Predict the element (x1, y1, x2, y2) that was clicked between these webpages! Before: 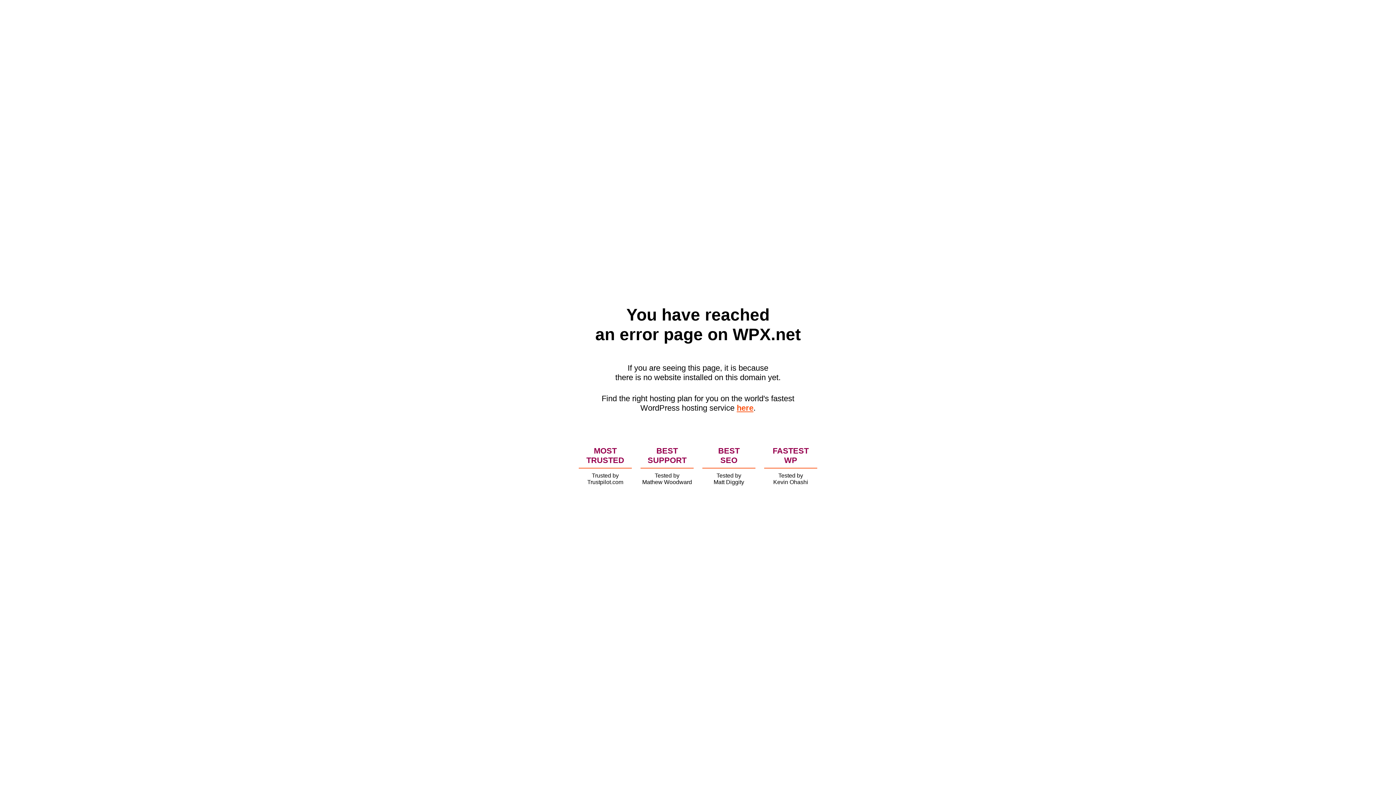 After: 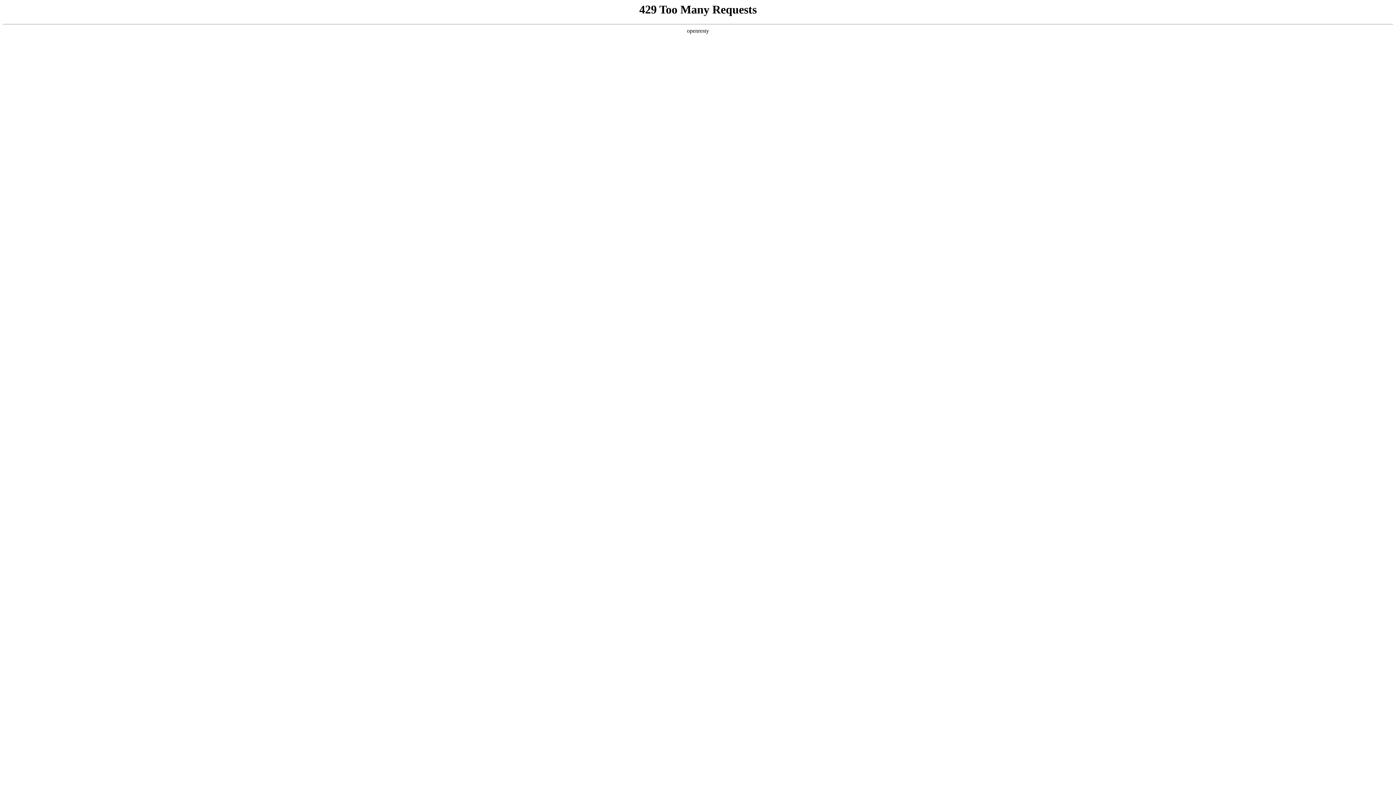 Action: bbox: (736, 403, 753, 412) label: here